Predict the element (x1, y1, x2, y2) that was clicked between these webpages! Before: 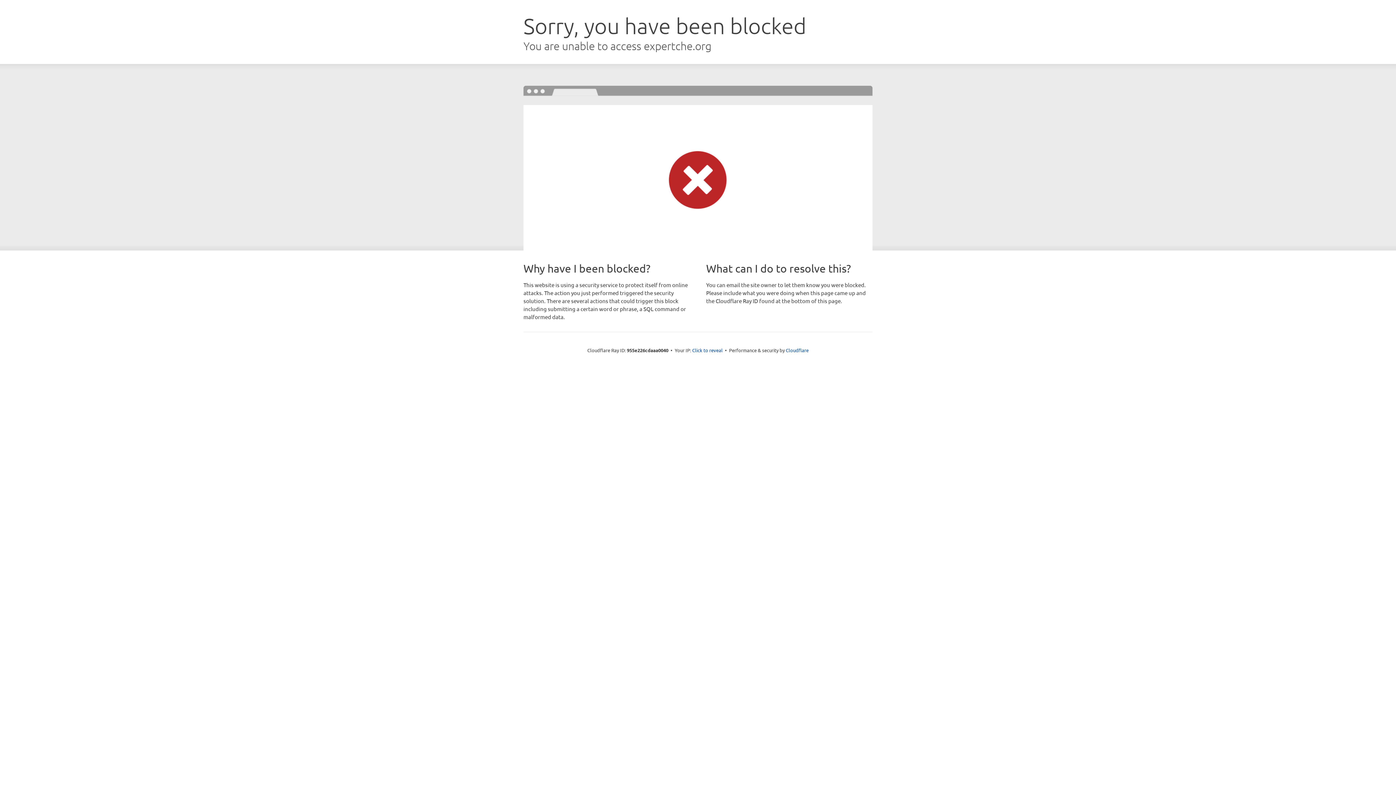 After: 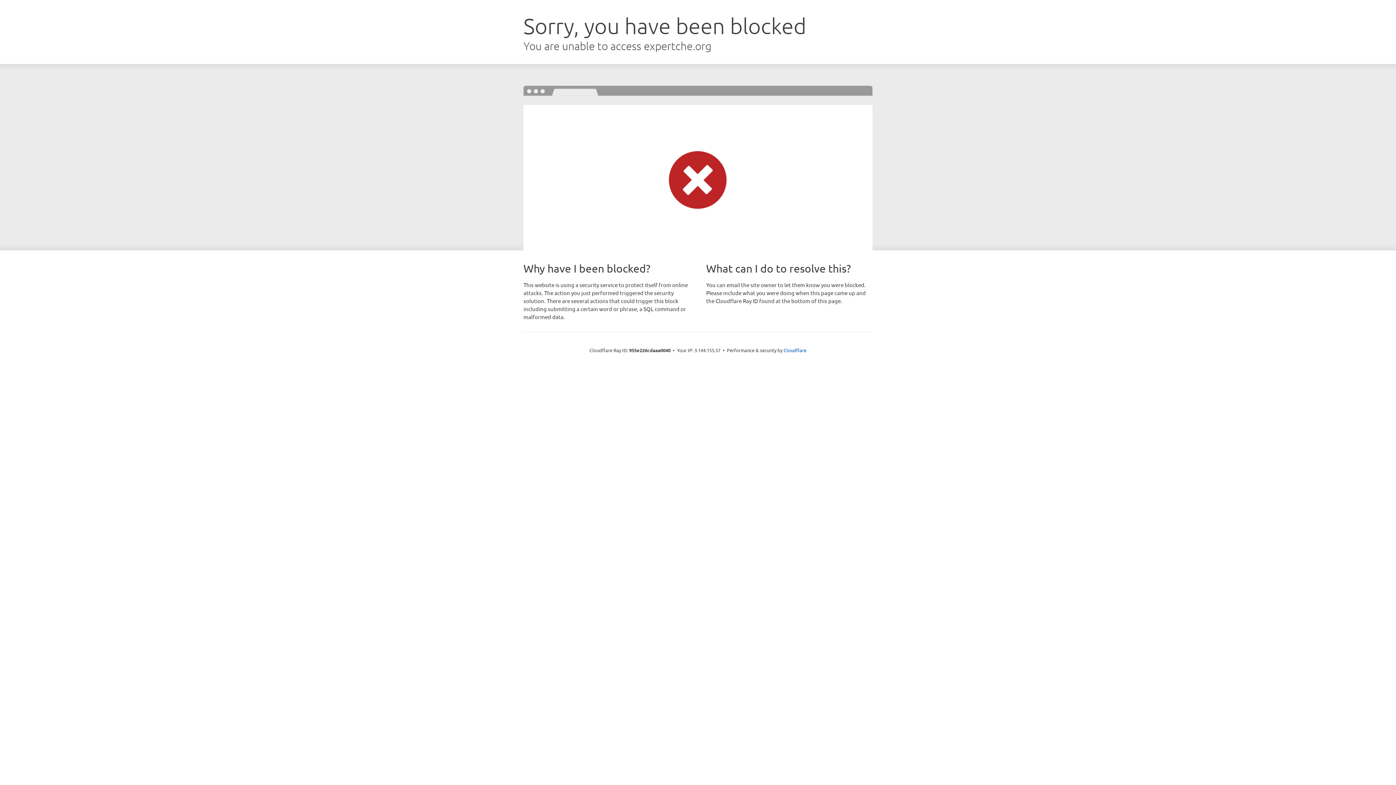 Action: bbox: (692, 346, 722, 353) label: Click to reveal